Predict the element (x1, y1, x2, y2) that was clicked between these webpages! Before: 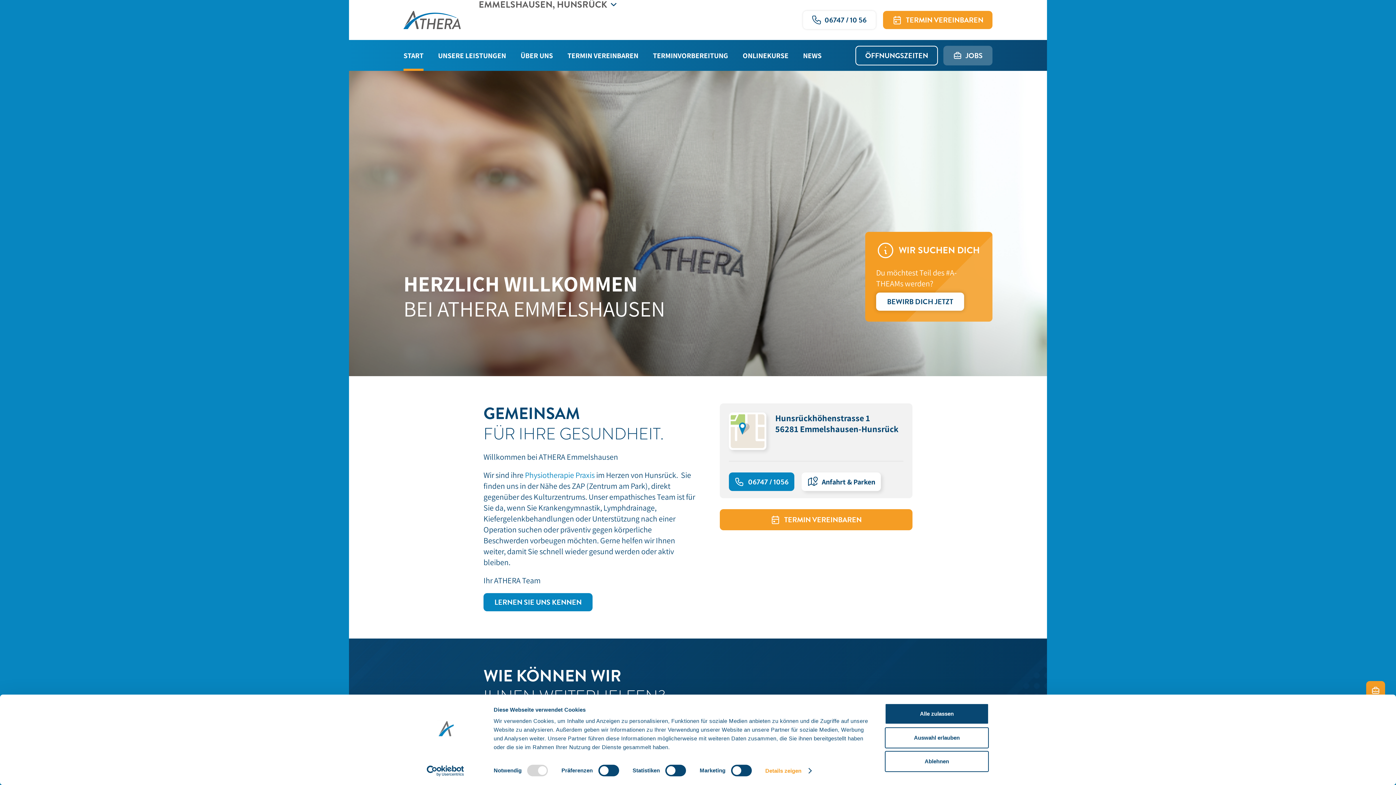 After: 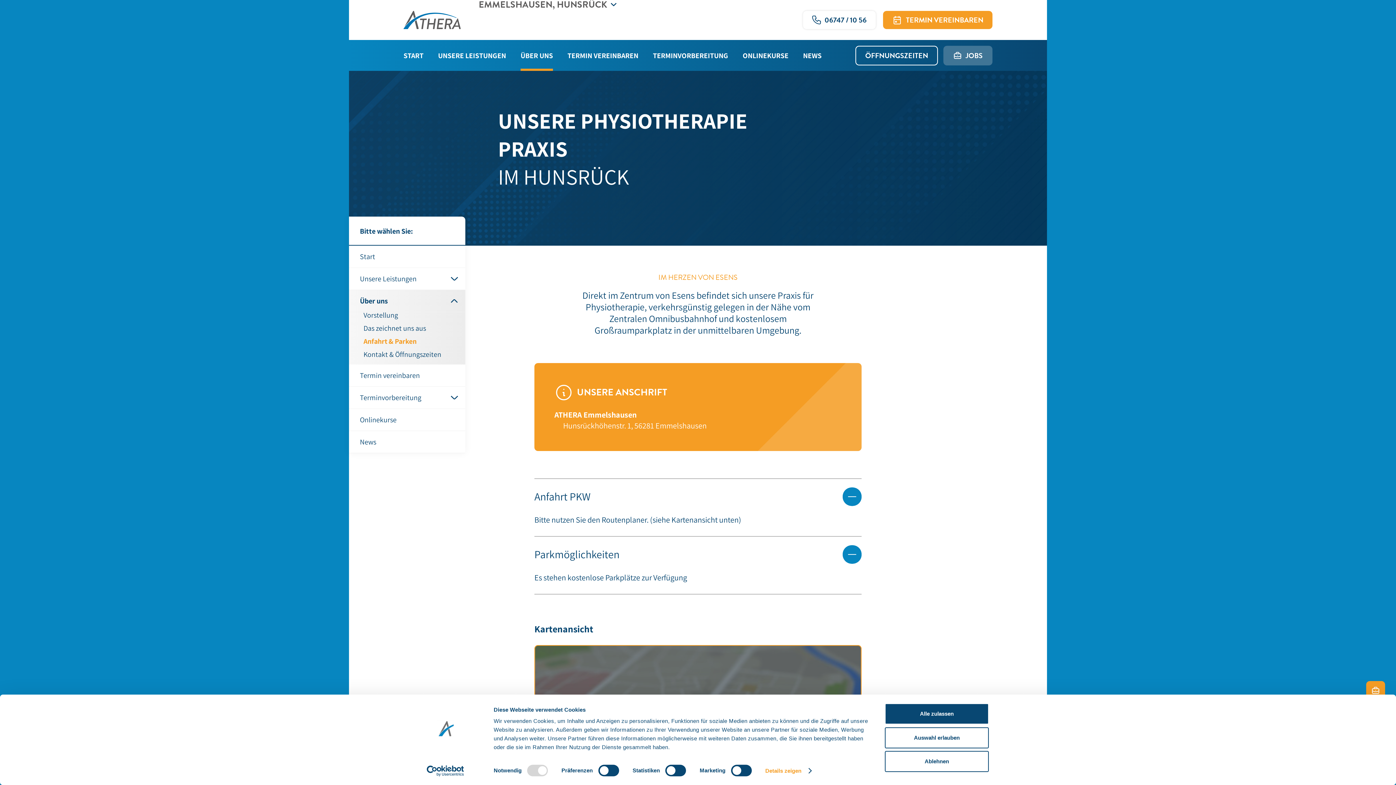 Action: label: Anfahrt & Parken bbox: (808, 472, 888, 491)